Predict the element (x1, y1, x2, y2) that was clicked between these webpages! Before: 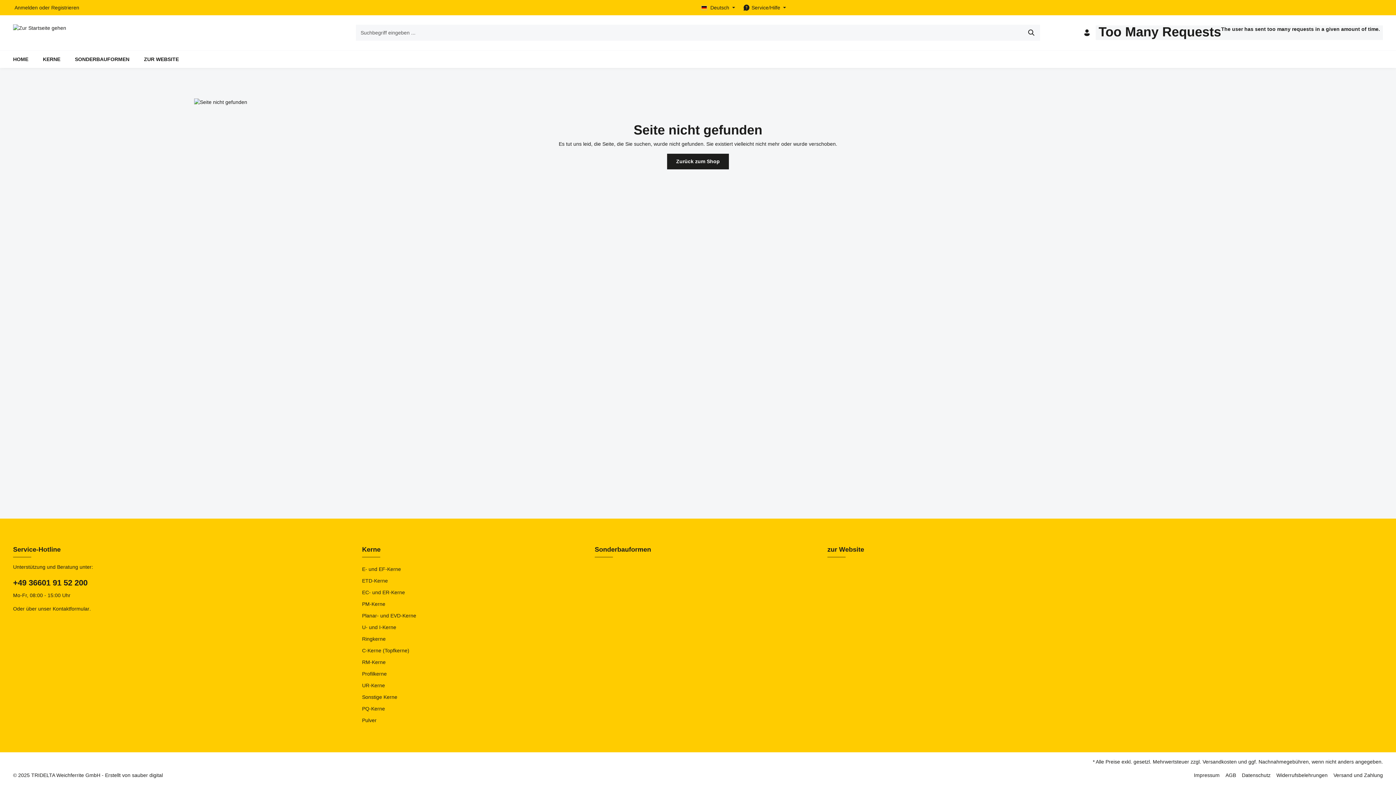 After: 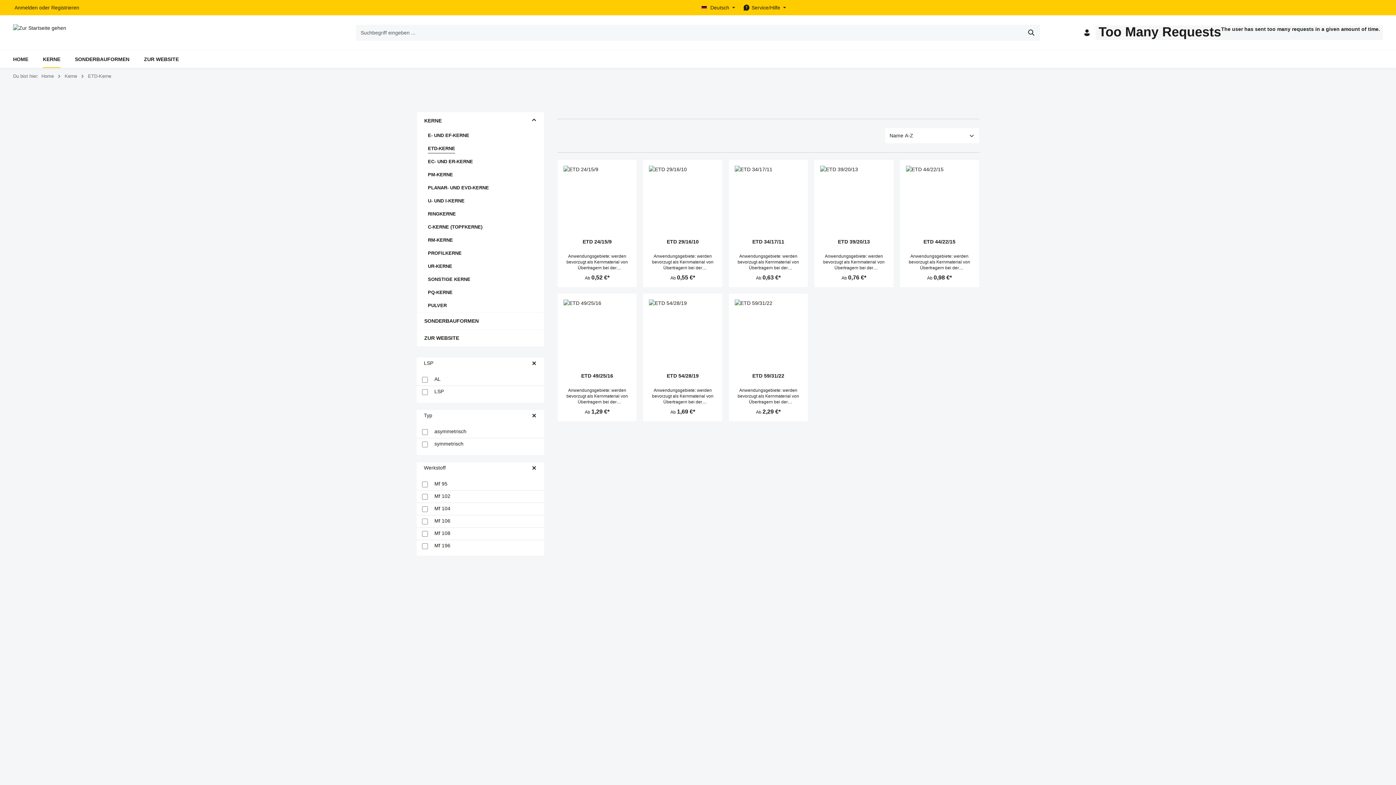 Action: label: ETD-Kerne bbox: (362, 576, 388, 586)